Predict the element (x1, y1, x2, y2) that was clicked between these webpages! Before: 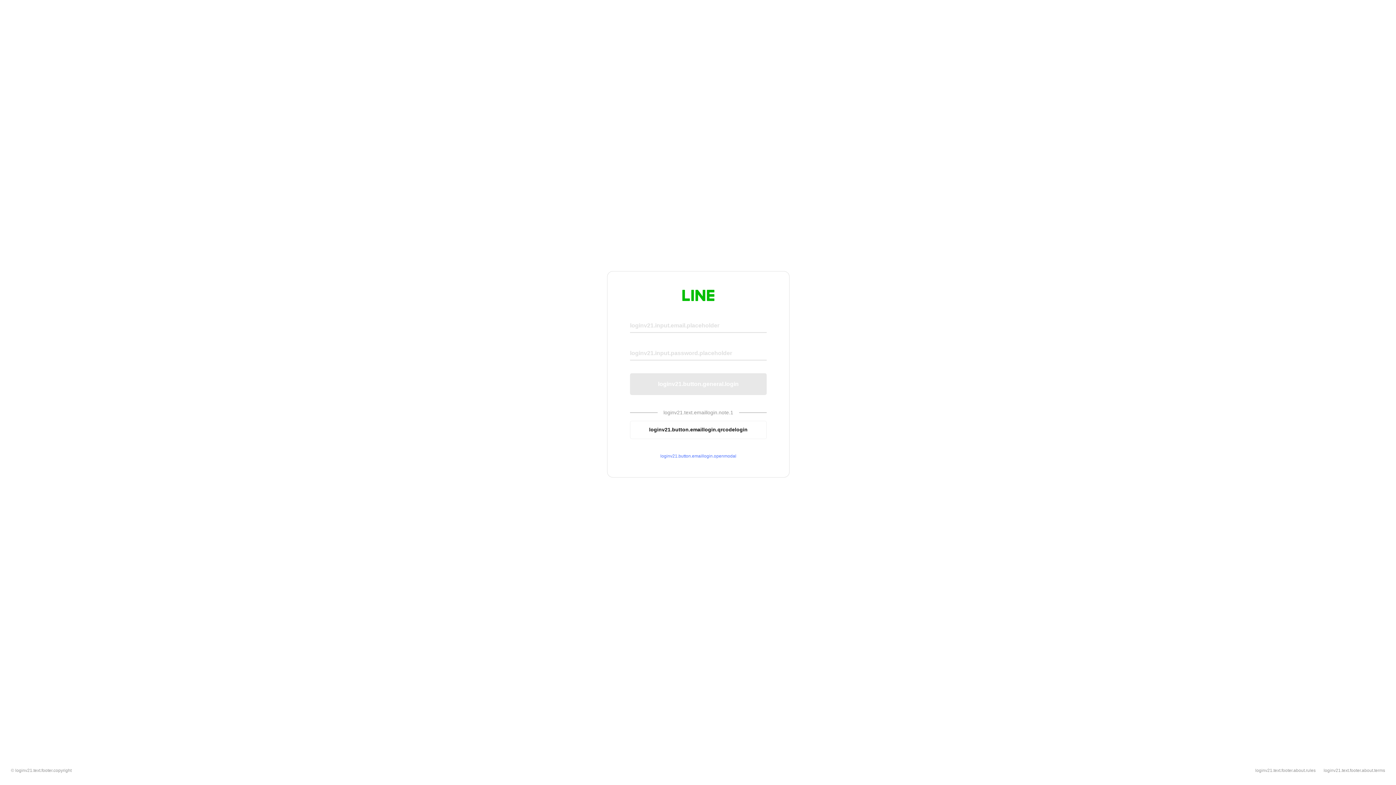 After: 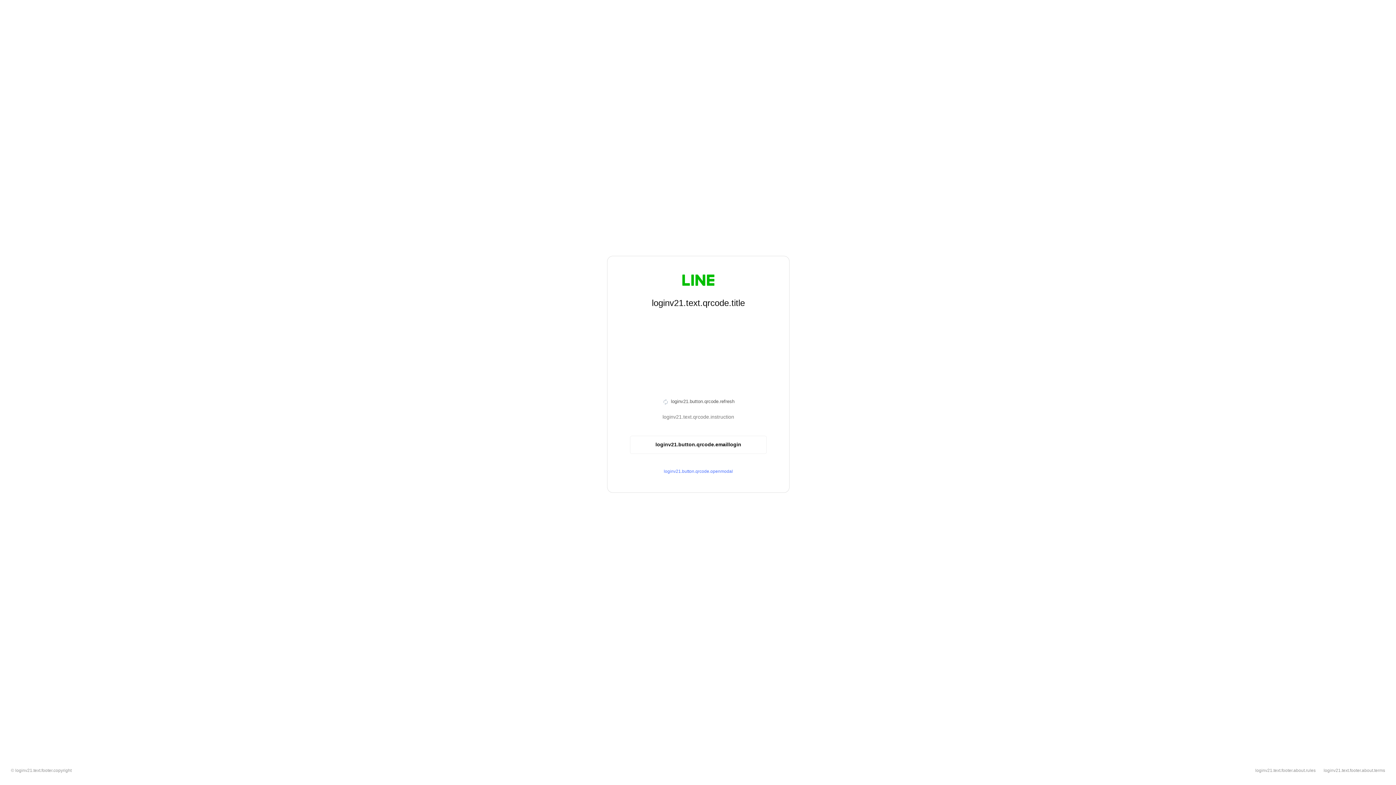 Action: bbox: (630, 420, 766, 439) label: loginv21.button.emaillogin.qrcodelogin